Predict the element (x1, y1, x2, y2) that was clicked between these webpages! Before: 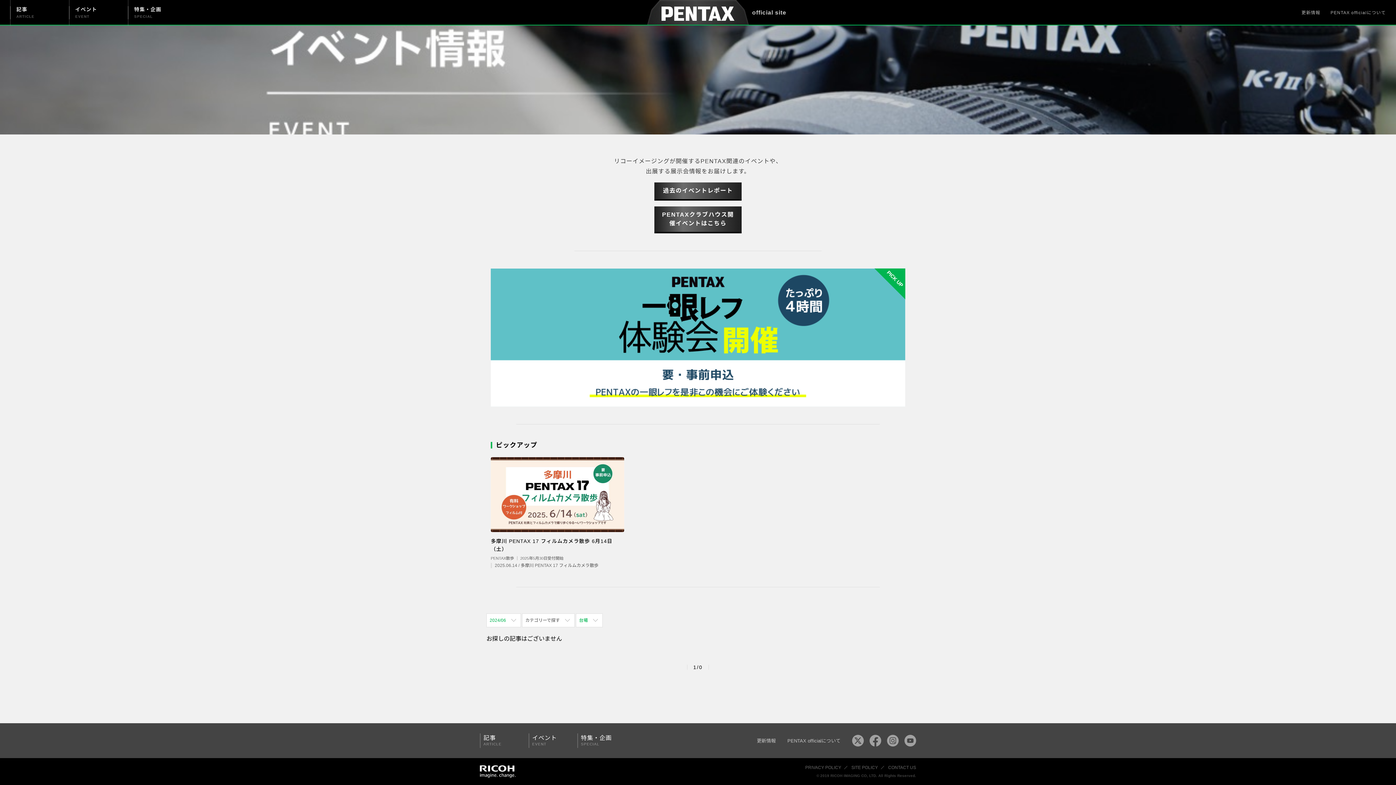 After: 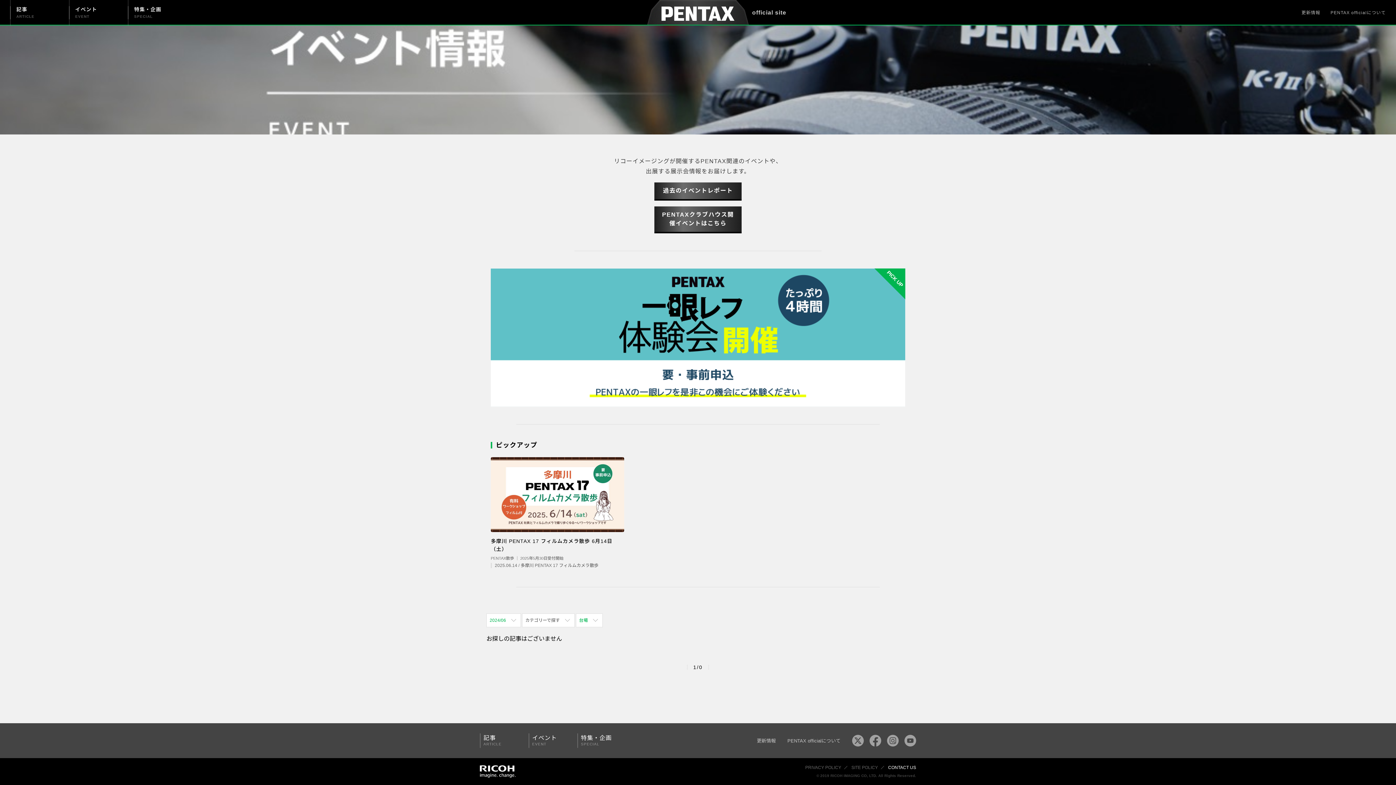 Action: label: CONTACT US bbox: (888, 765, 916, 770)